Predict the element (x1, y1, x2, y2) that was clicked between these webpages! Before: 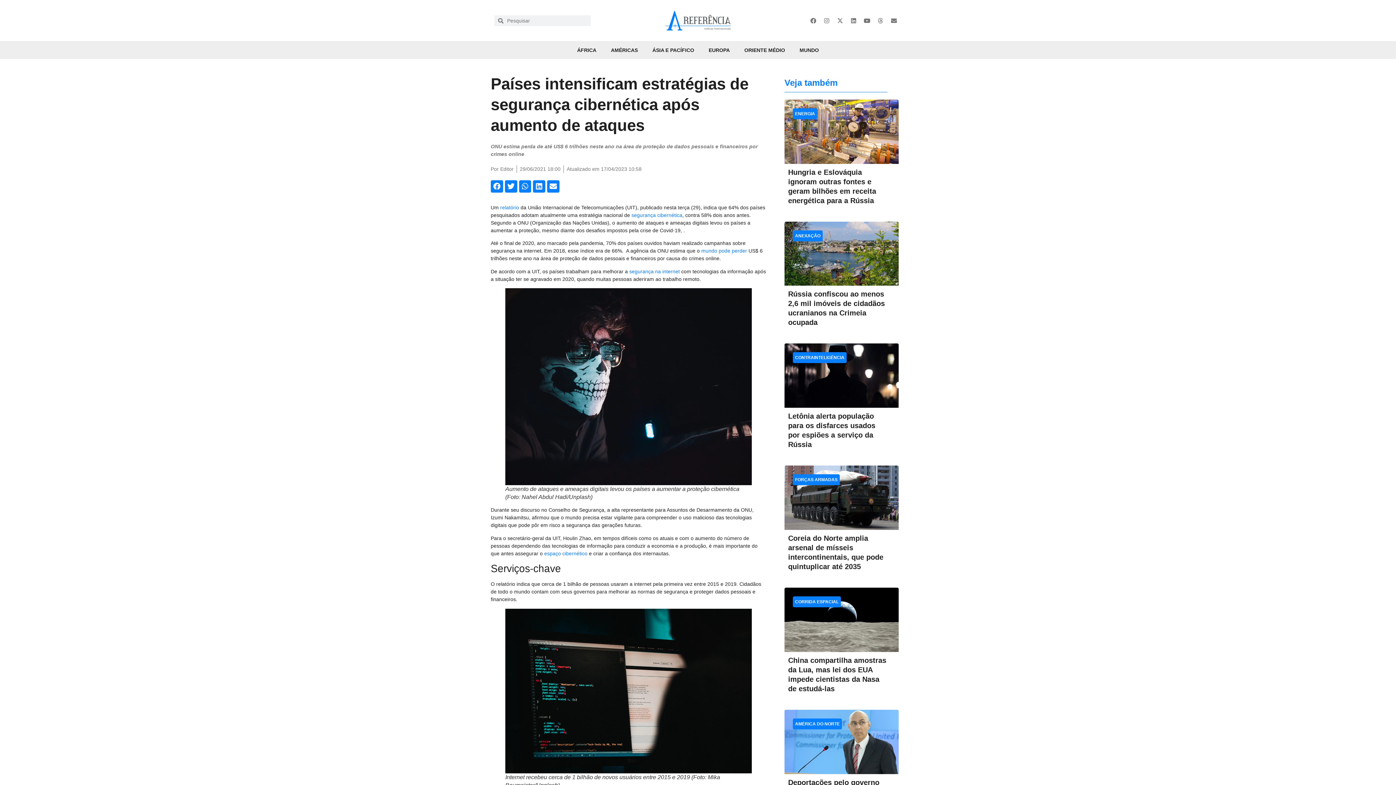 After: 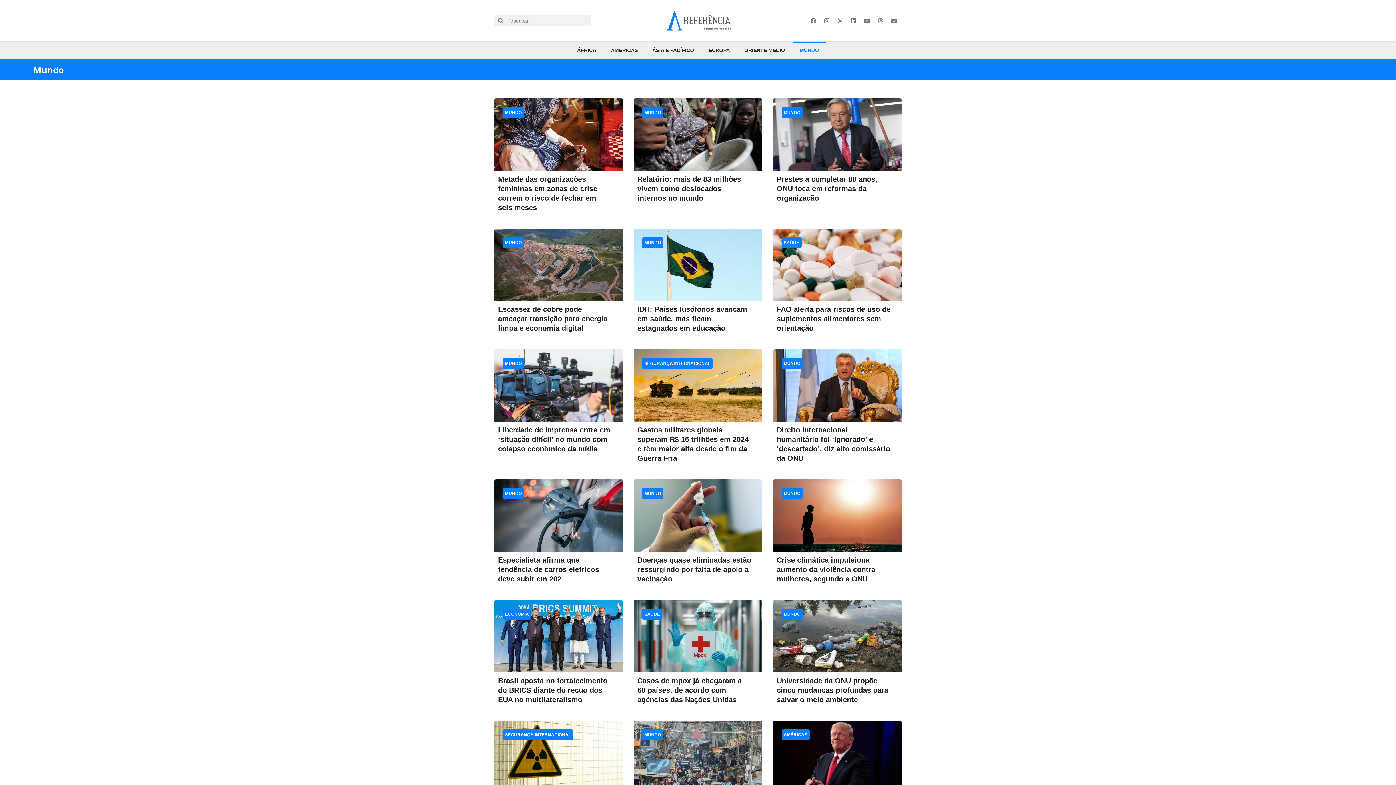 Action: bbox: (792, 41, 826, 58) label: MUNDO